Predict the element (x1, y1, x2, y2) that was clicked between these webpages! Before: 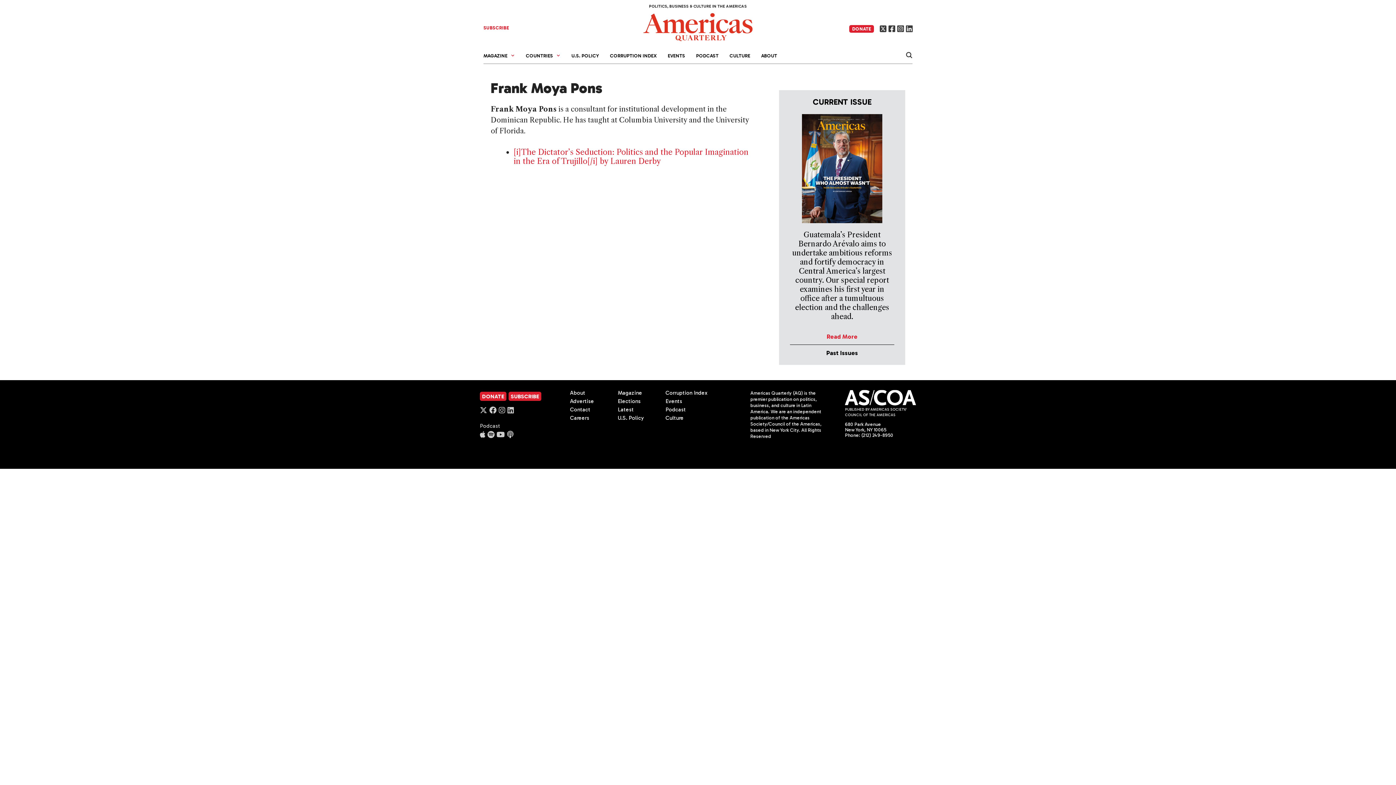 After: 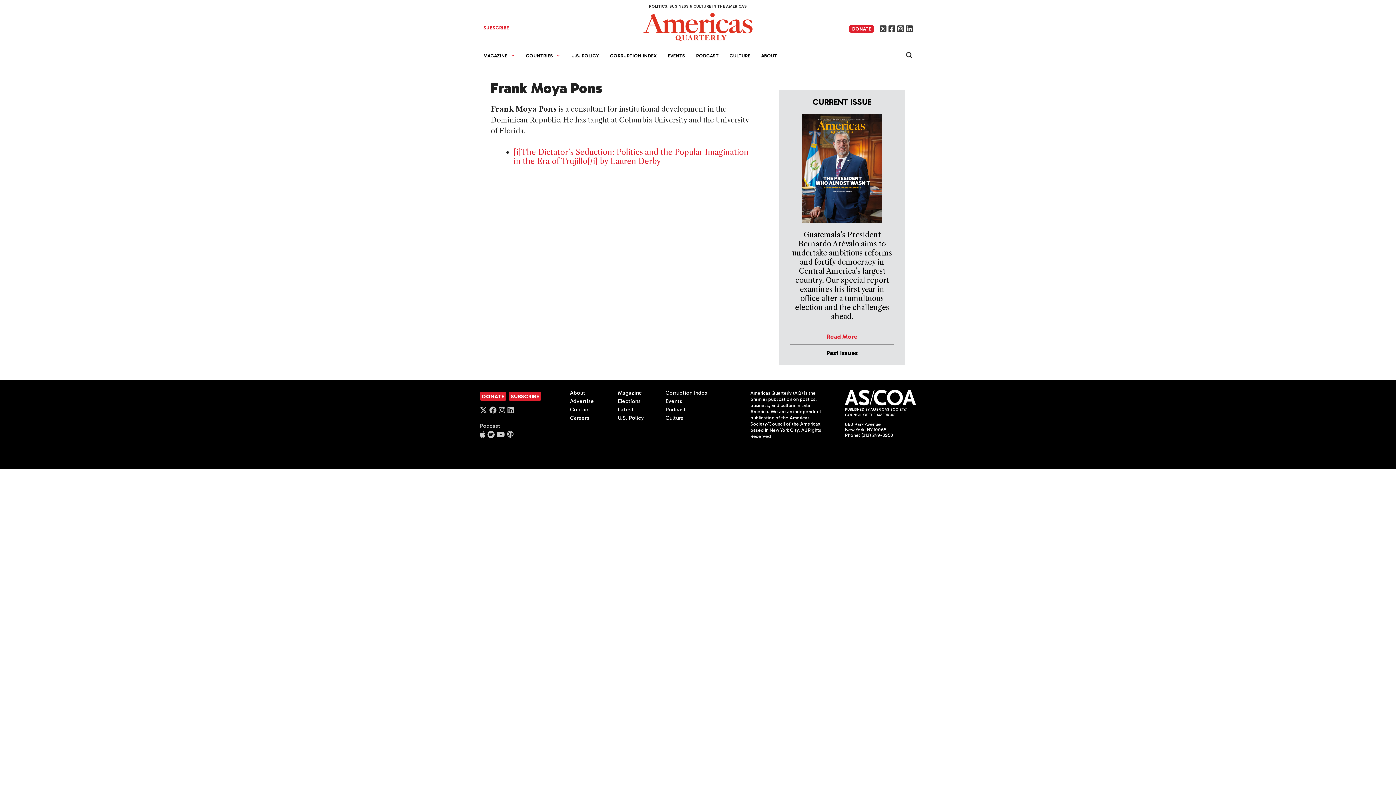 Action: bbox: (897, 25, 904, 32)